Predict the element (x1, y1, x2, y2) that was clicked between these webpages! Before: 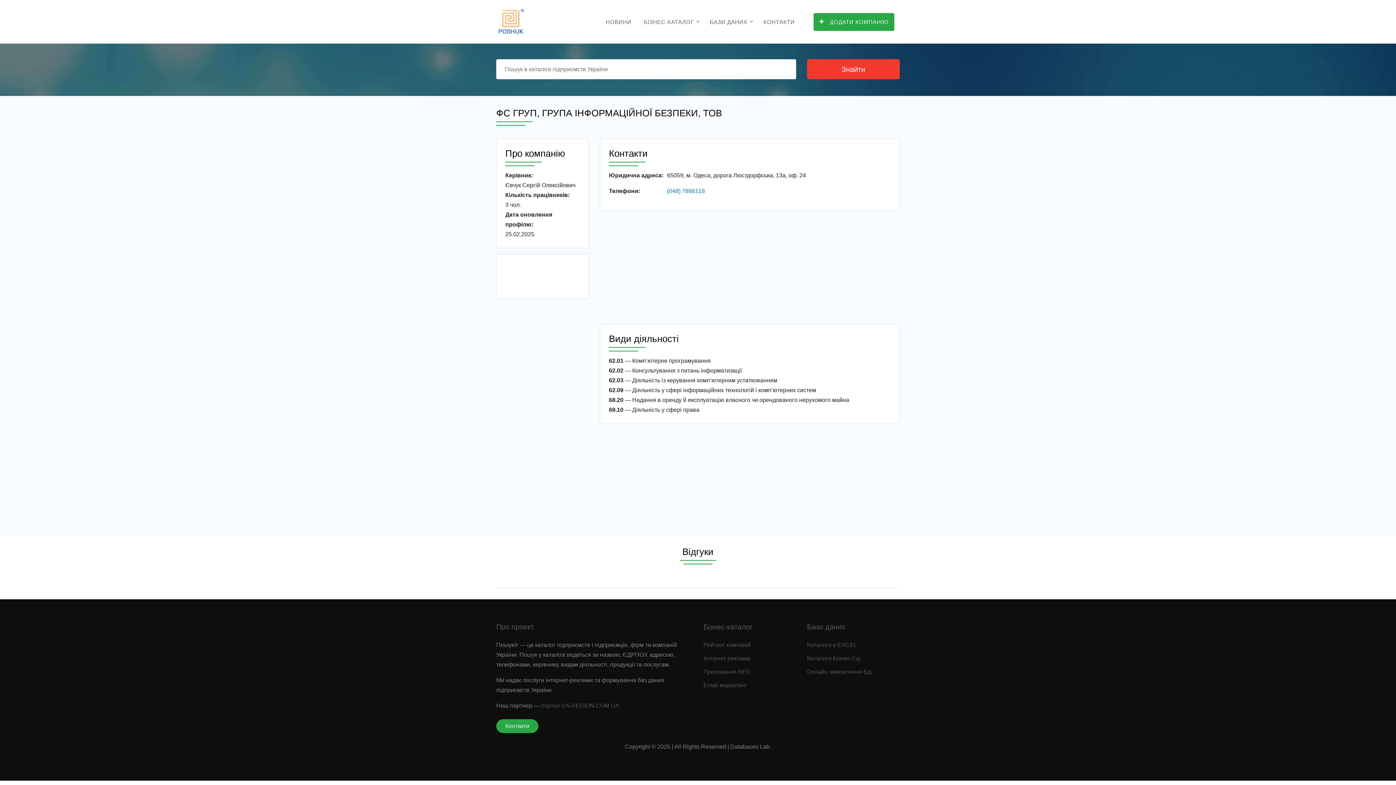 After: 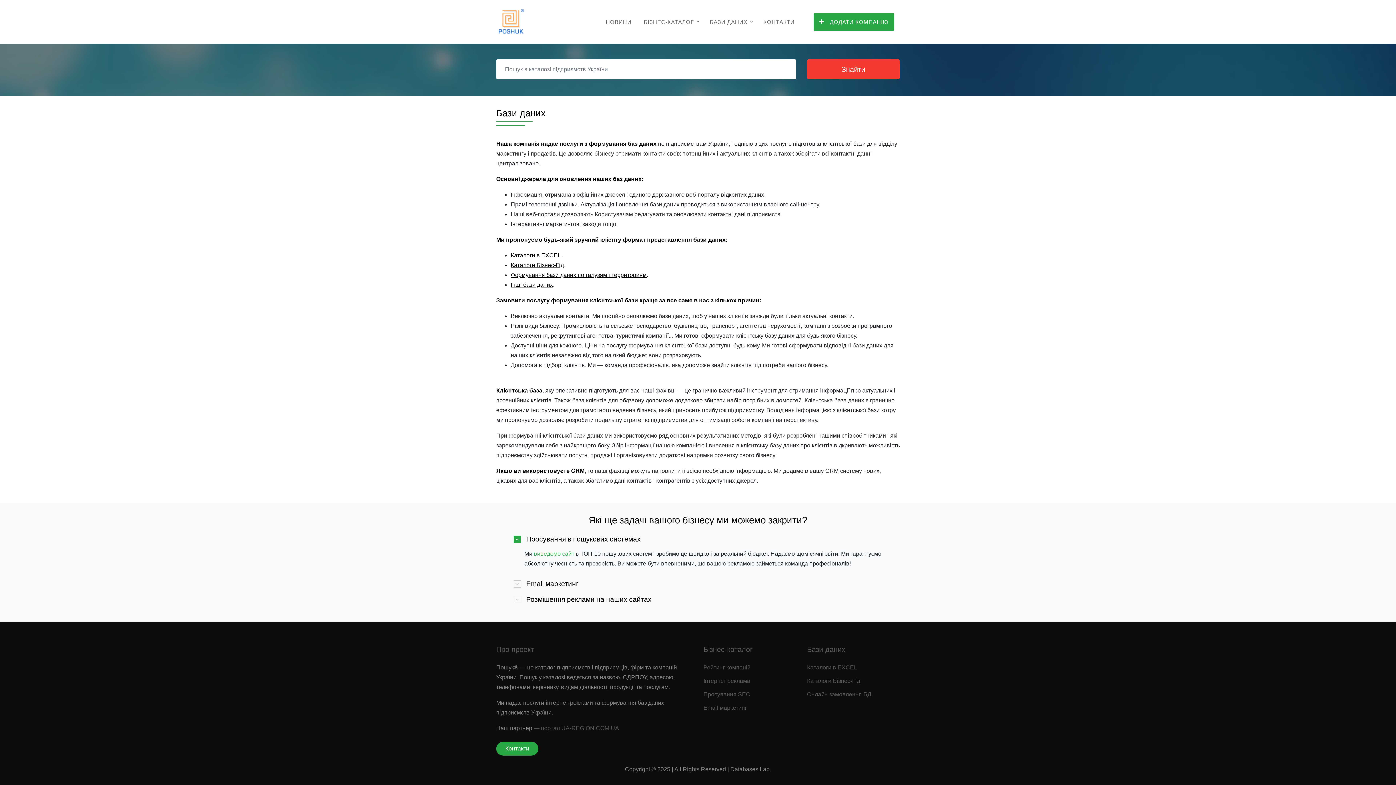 Action: label: Бази даних bbox: (807, 623, 845, 631)